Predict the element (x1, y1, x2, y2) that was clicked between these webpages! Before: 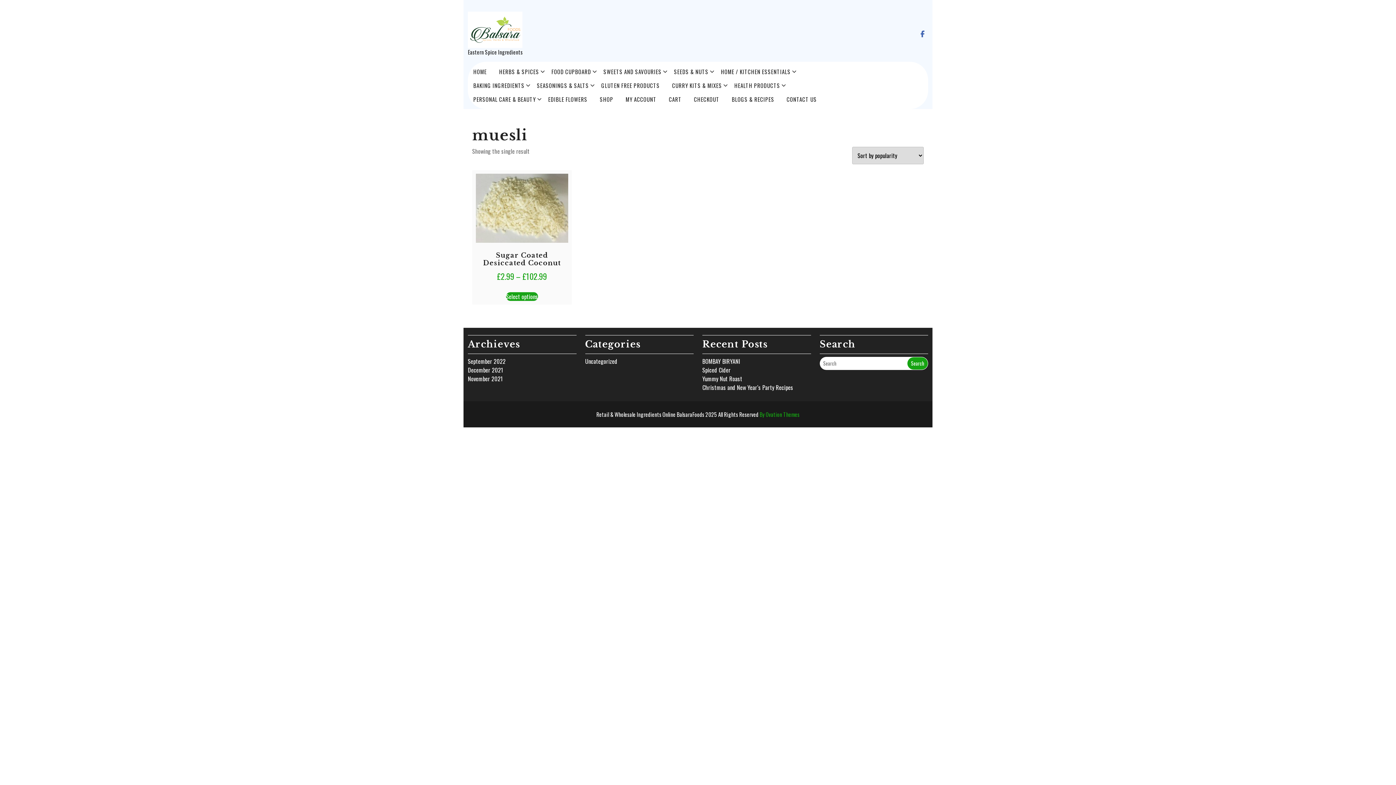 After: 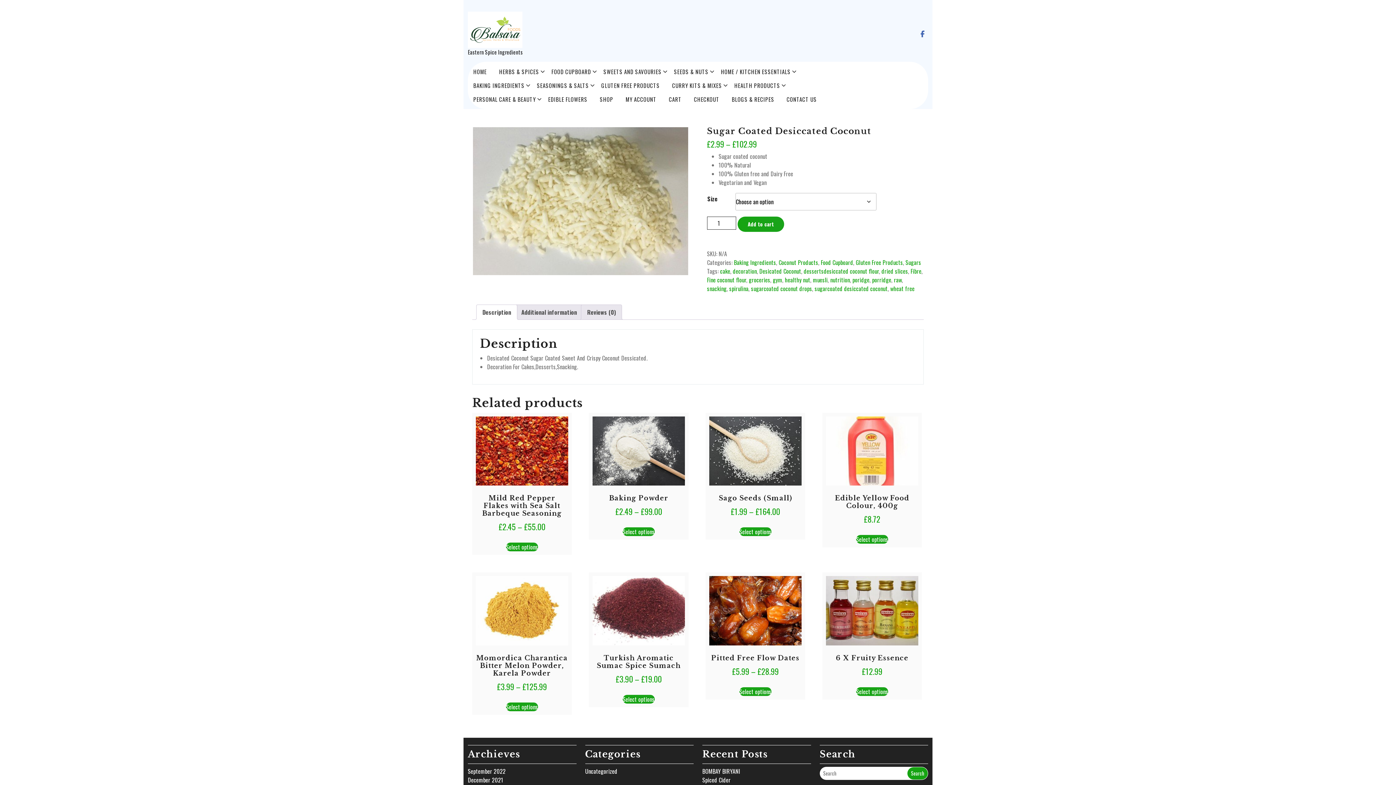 Action: label: Select options for “Sugar Coated Desiccated Coconut” bbox: (506, 292, 538, 301)